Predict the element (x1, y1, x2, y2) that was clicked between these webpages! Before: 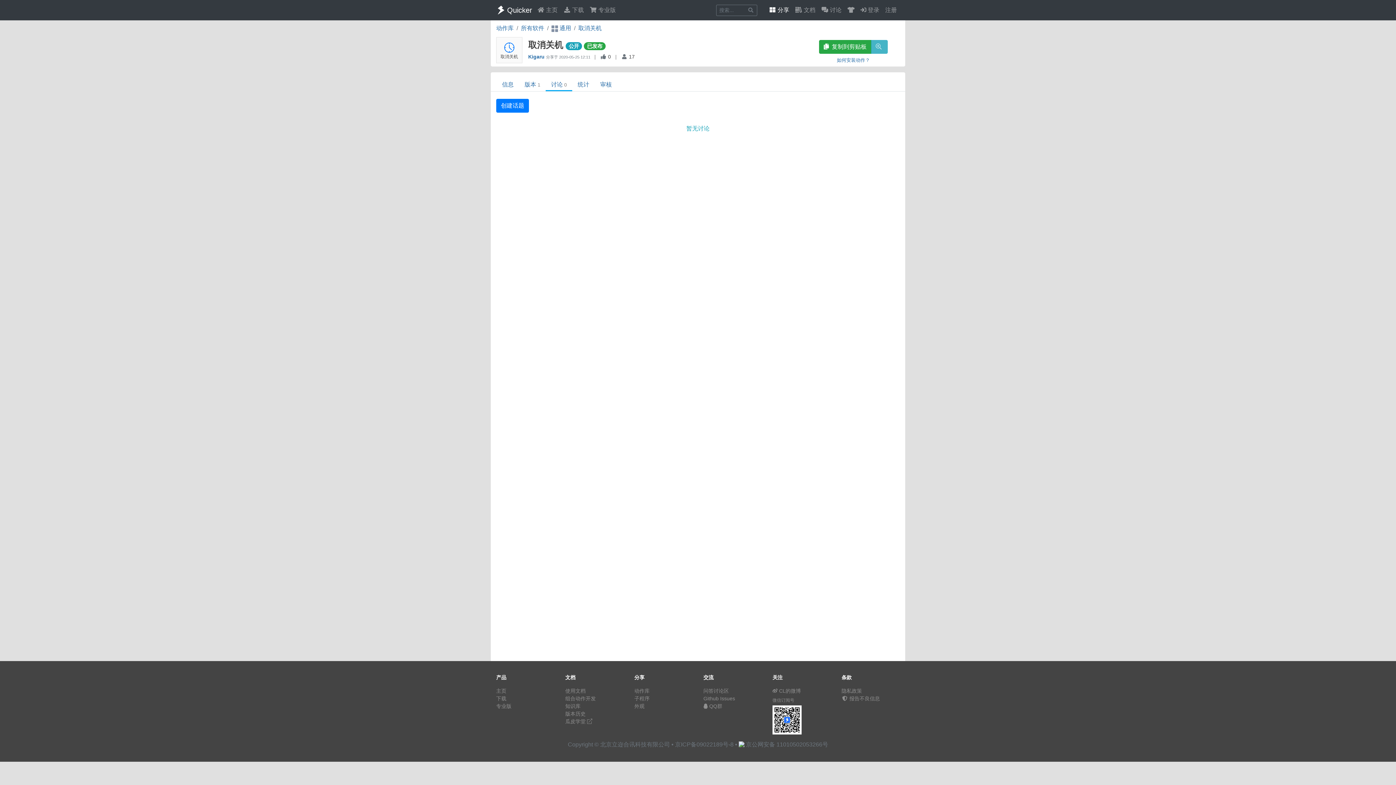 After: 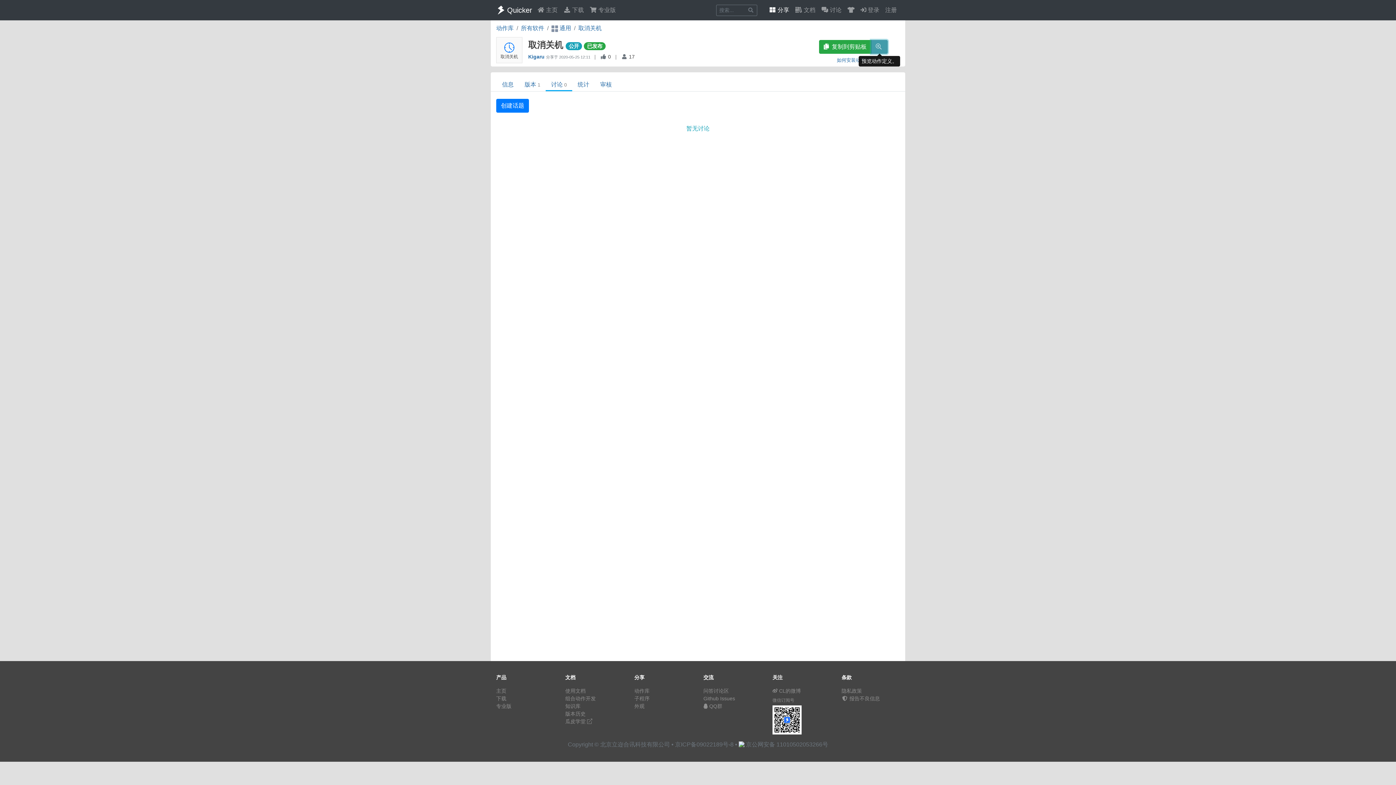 Action: bbox: (871, 40, 888, 53)